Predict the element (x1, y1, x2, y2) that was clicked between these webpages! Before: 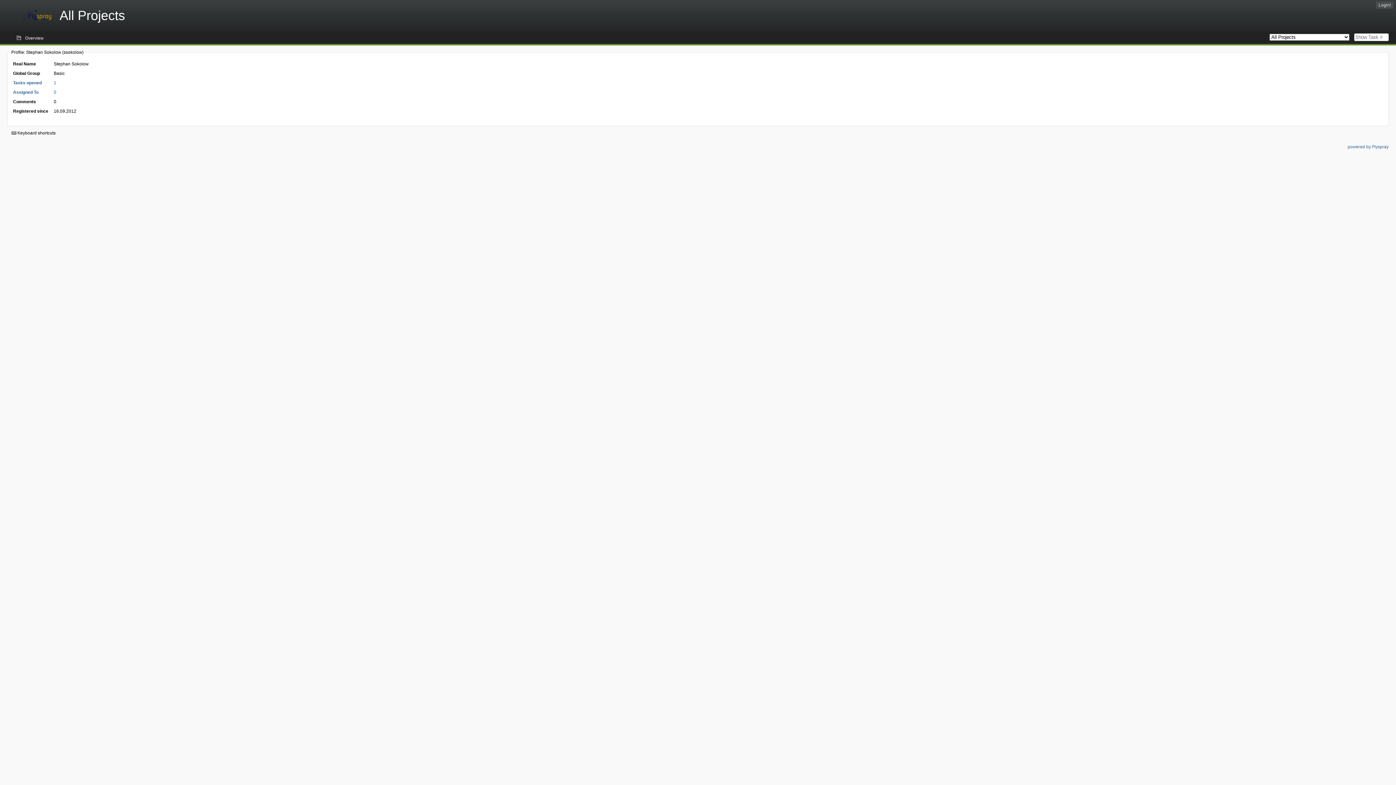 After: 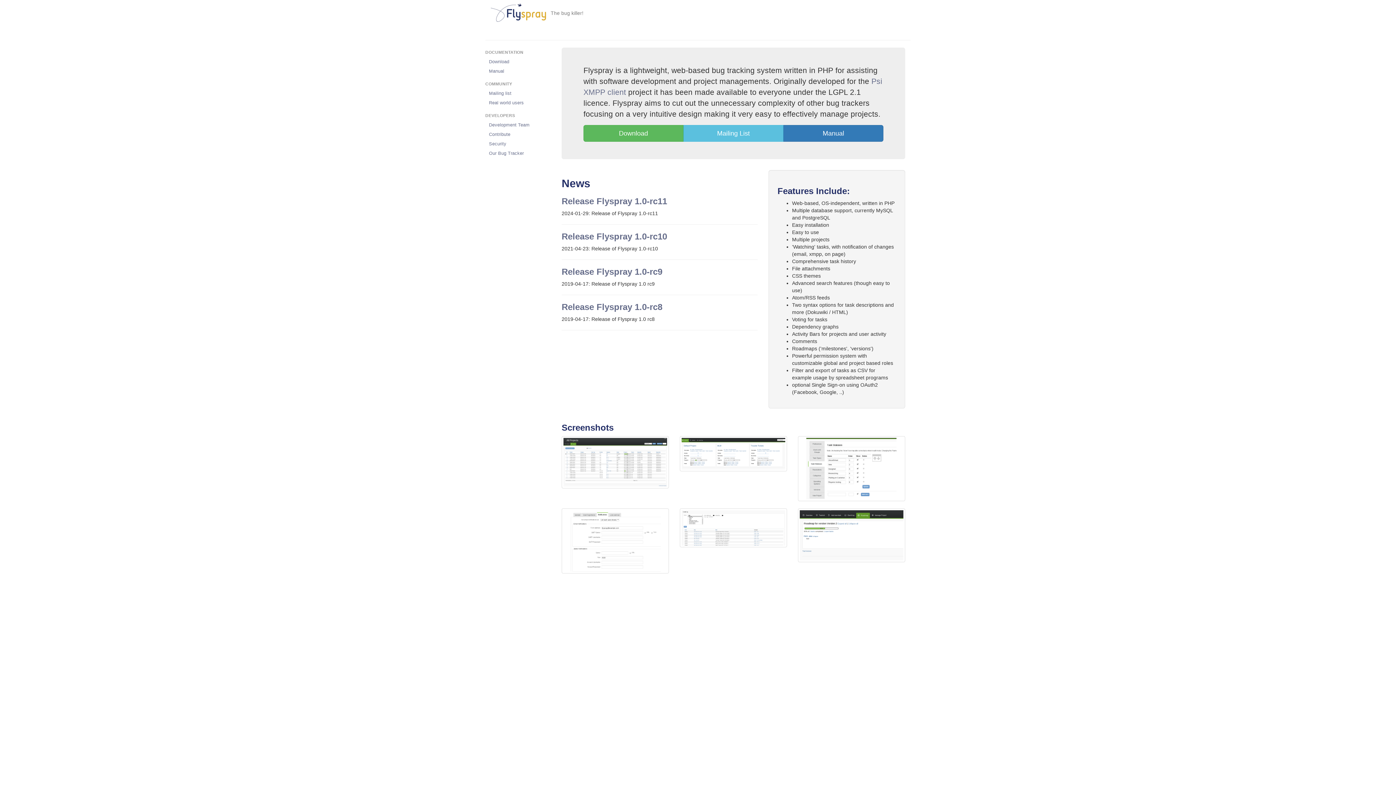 Action: bbox: (1348, 144, 1389, 149) label: powered by Flyspray